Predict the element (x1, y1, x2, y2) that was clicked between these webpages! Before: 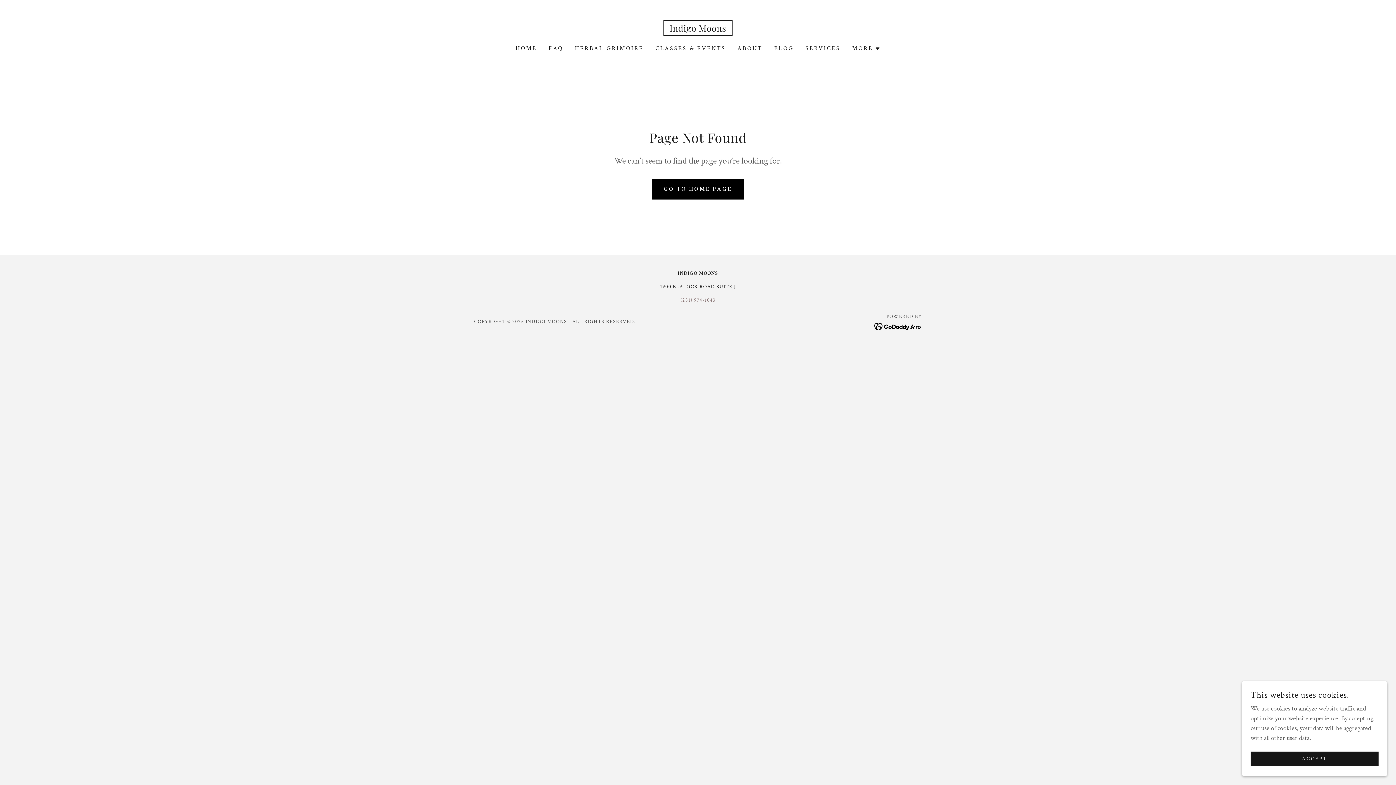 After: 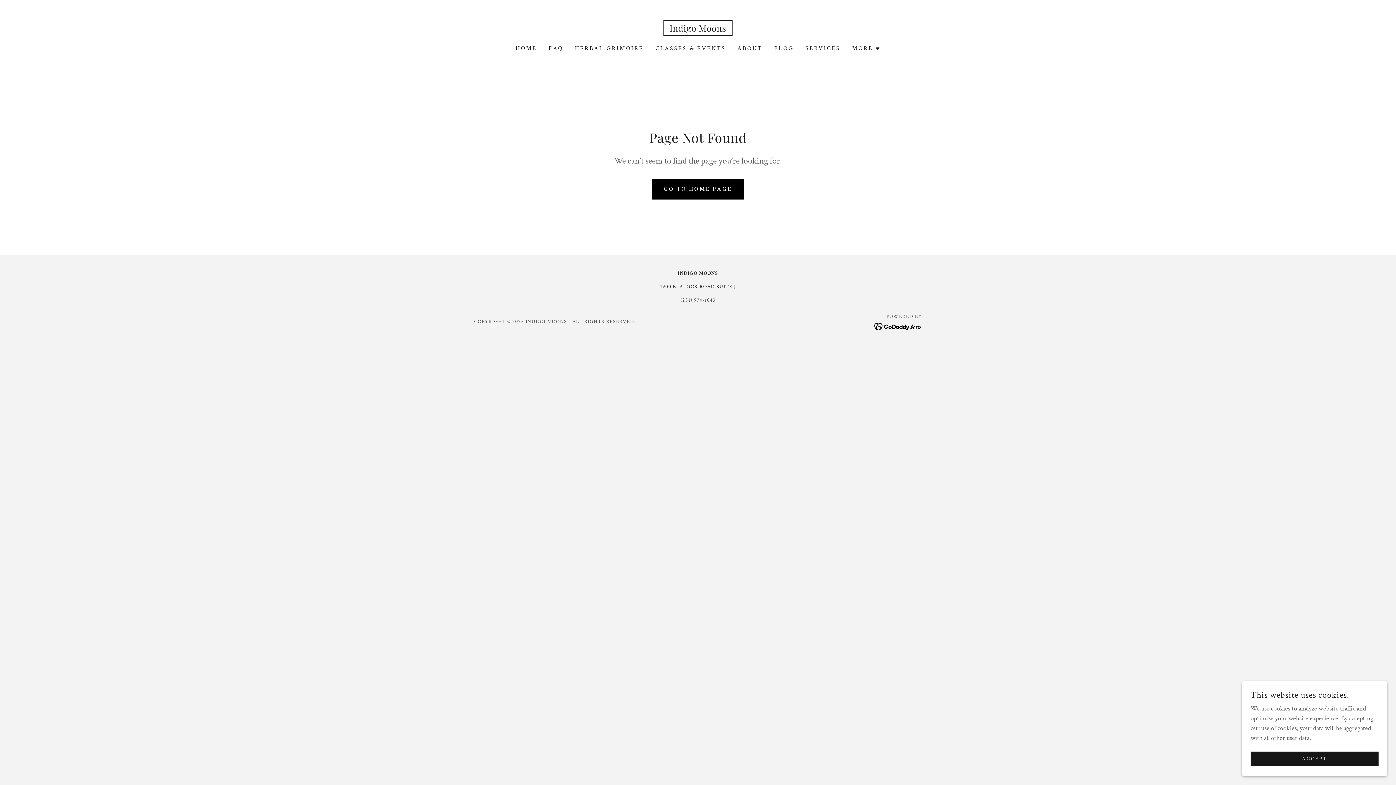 Action: bbox: (680, 297, 715, 303) label: (281) 974-1043